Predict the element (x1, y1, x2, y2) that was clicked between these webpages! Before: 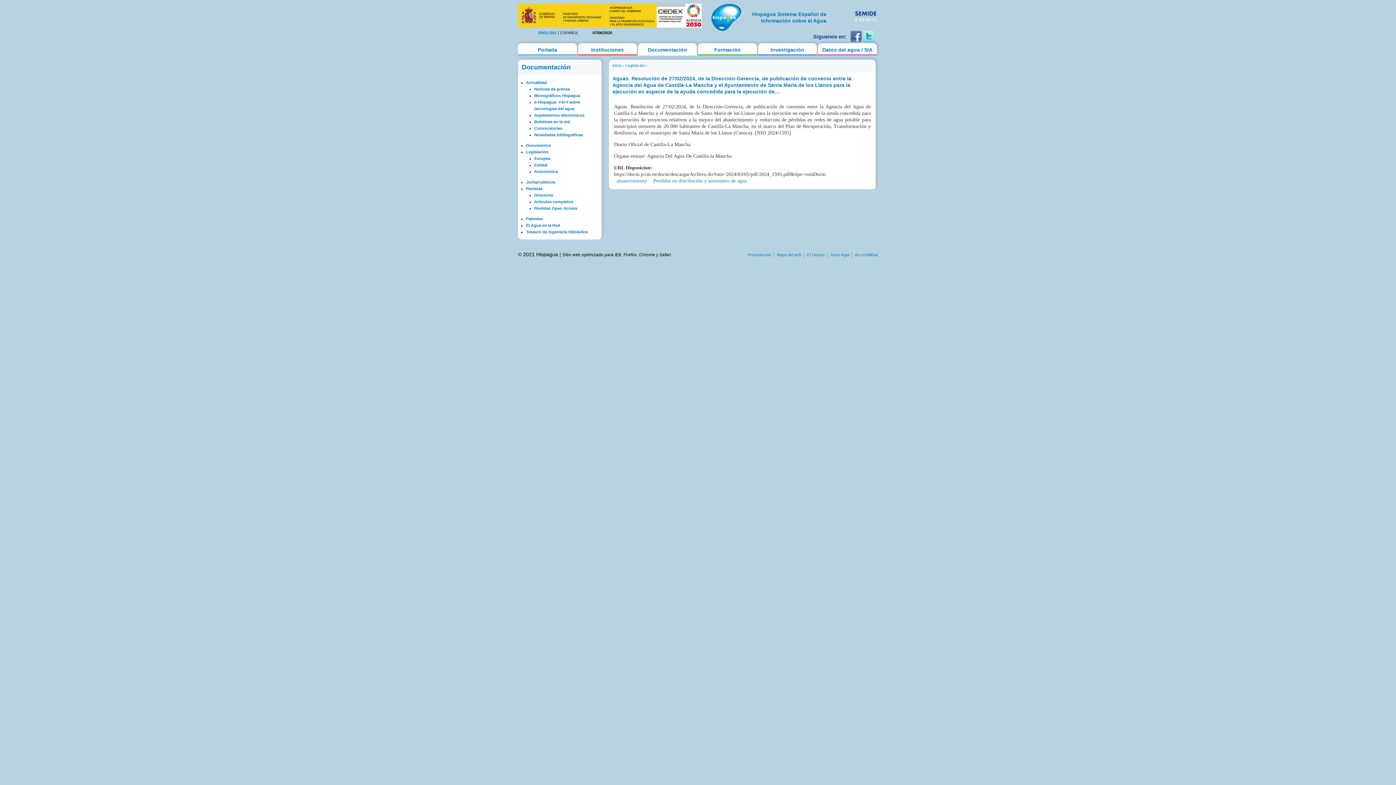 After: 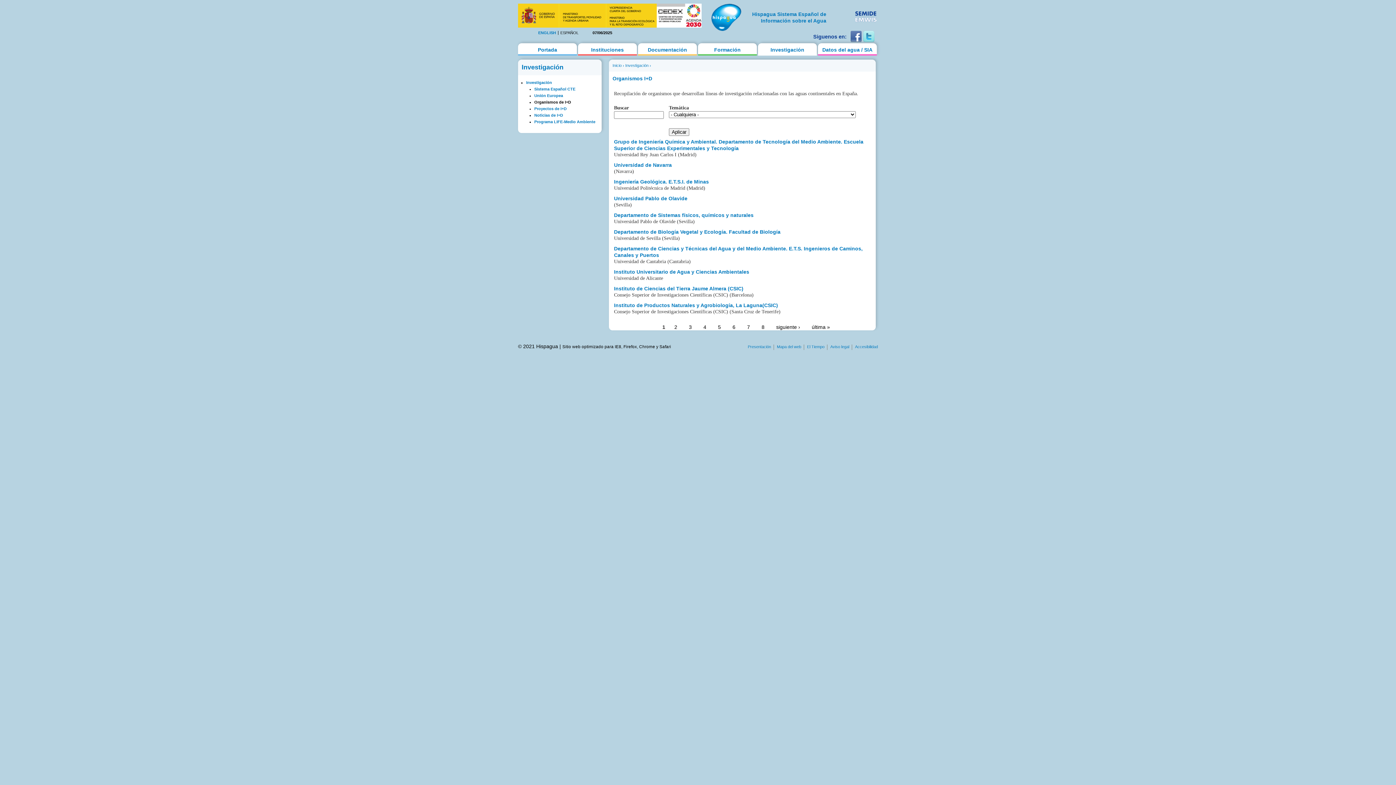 Action: bbox: (758, 43, 817, 55) label: Investigación